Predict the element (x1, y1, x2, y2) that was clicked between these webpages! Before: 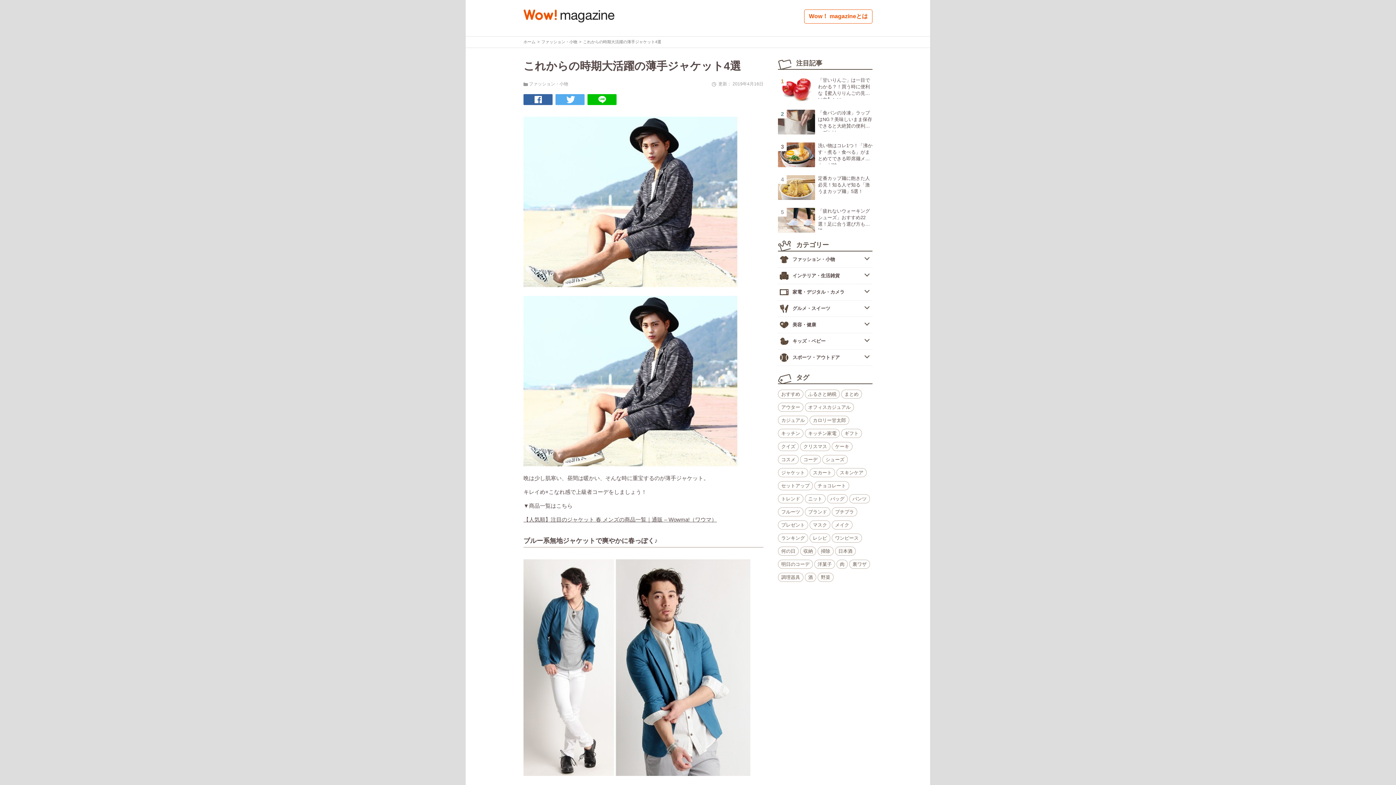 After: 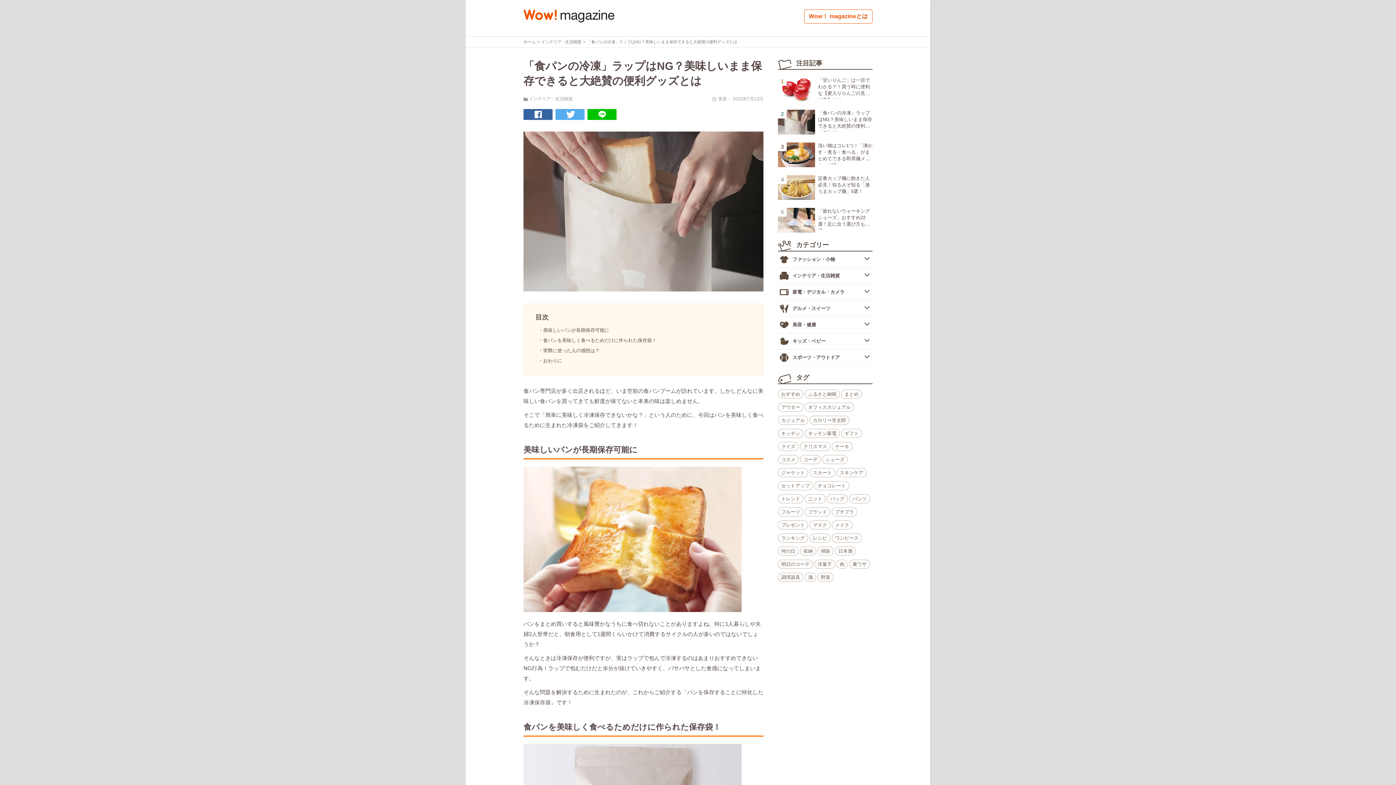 Action: label: 「食パンの冷凍」ラップはNG？美味しいまま保存できると大絶賛の便利グッズとは bbox: (778, 109, 872, 131)